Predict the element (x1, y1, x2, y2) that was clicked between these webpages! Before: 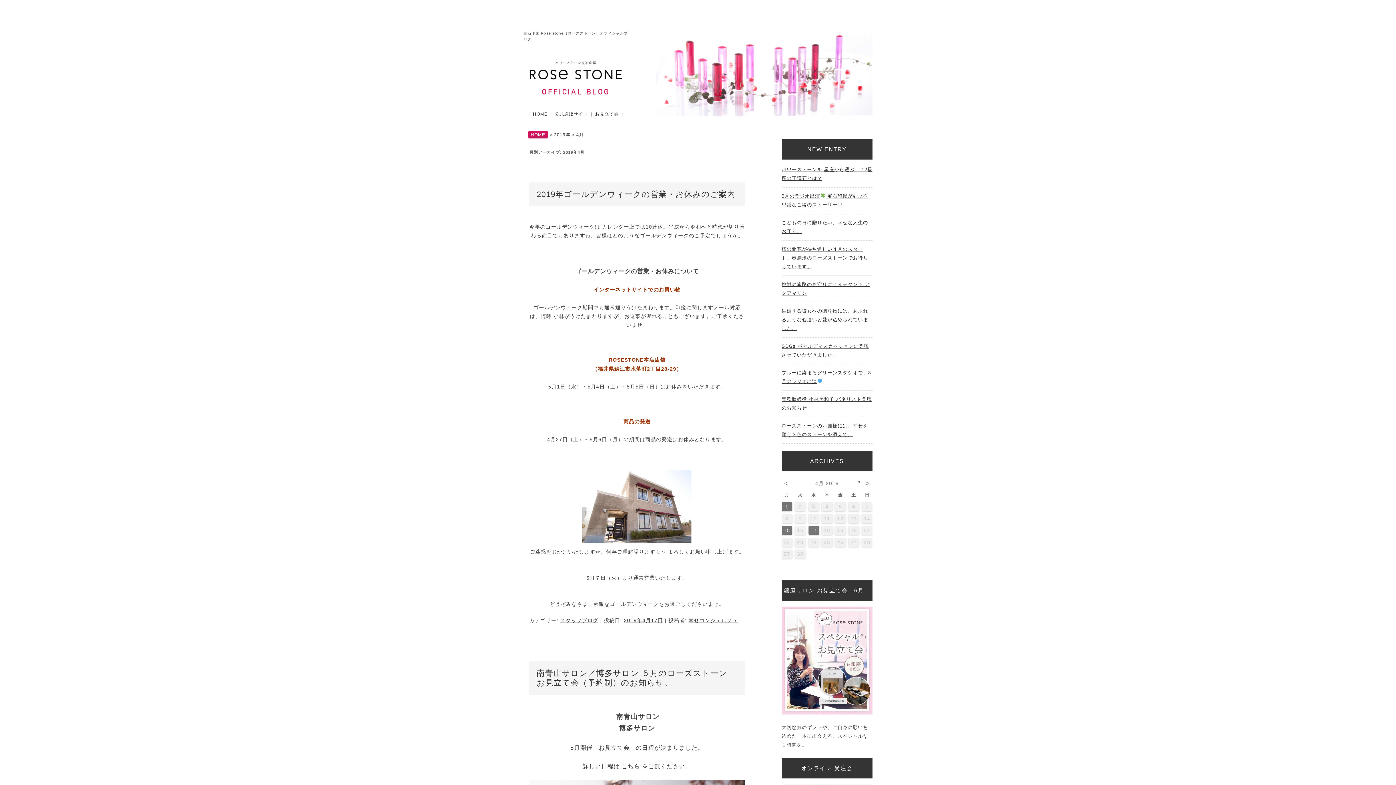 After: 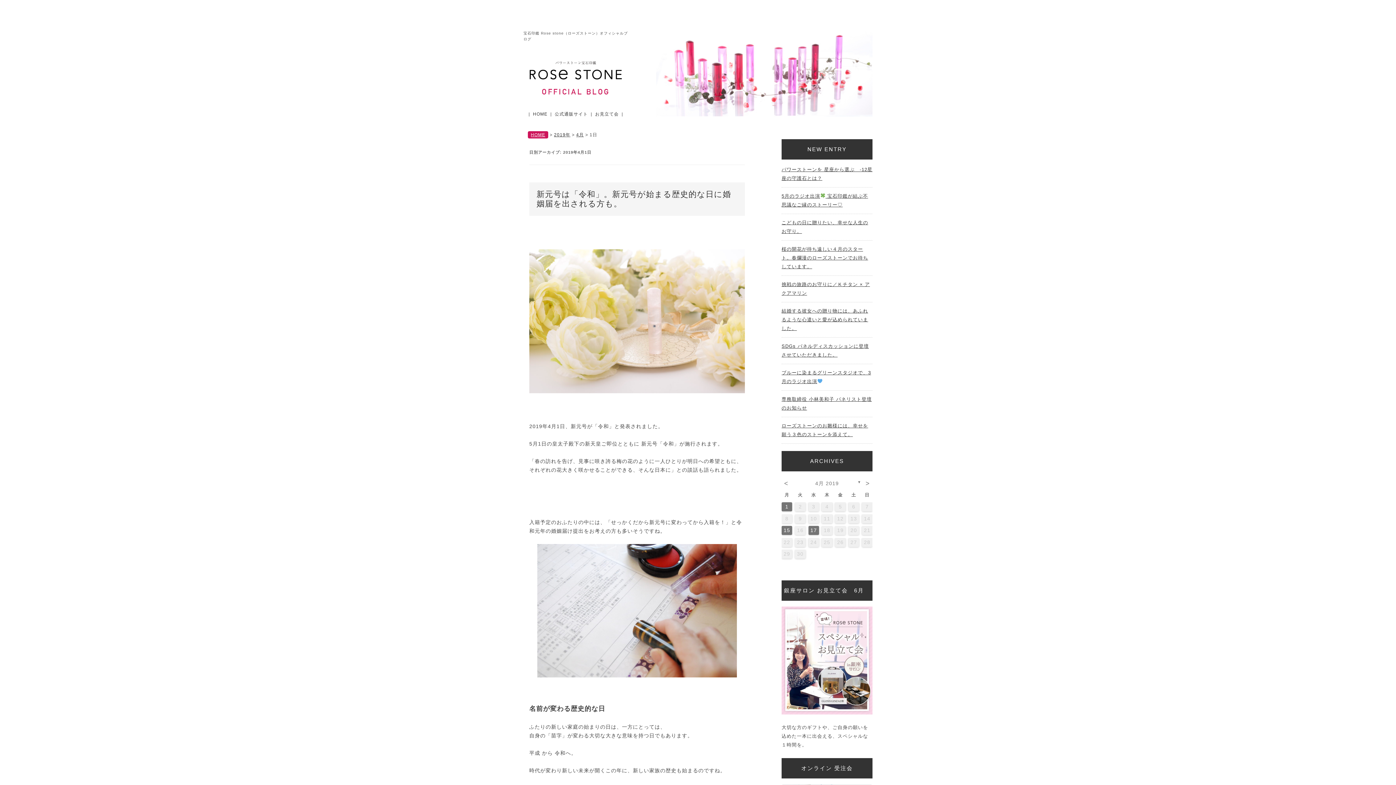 Action: label: 1 bbox: (781, 502, 792, 511)